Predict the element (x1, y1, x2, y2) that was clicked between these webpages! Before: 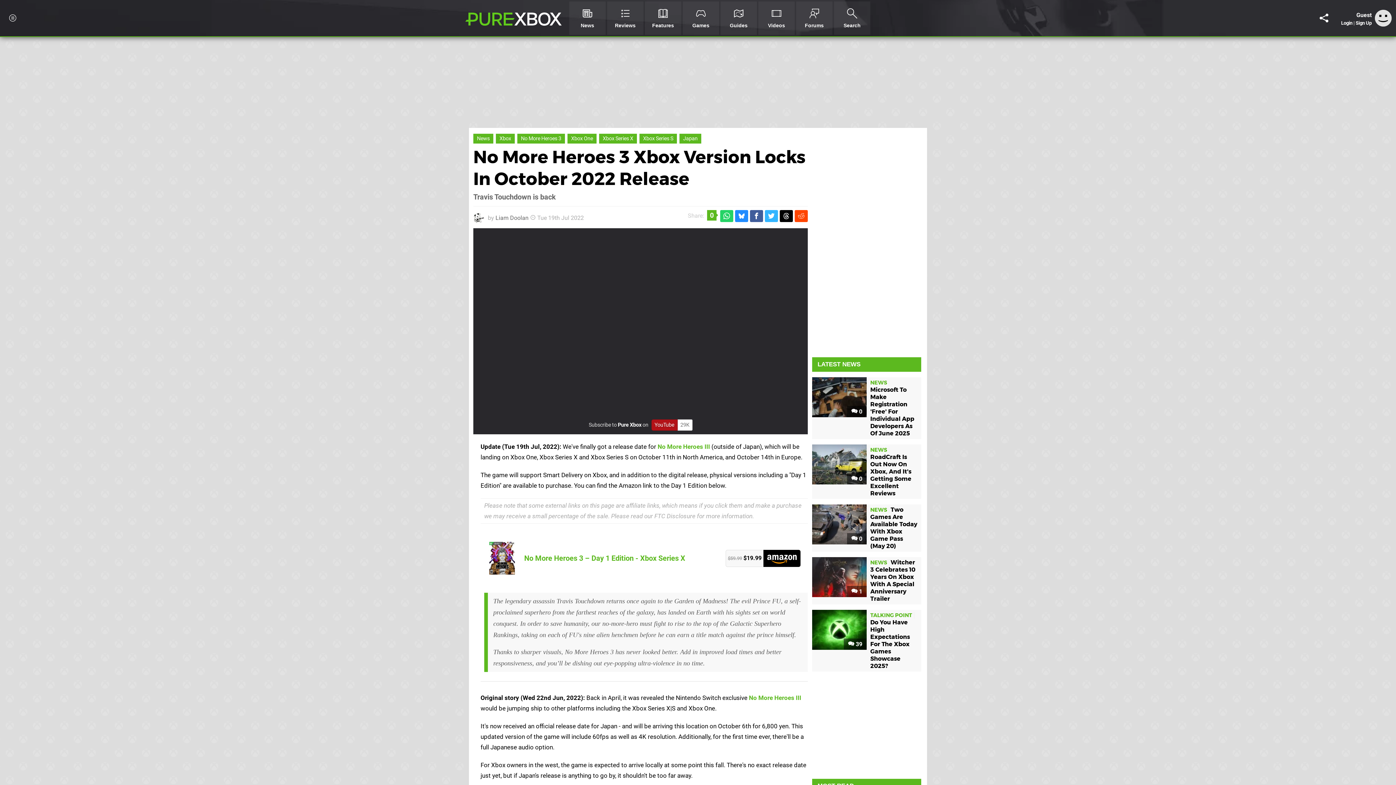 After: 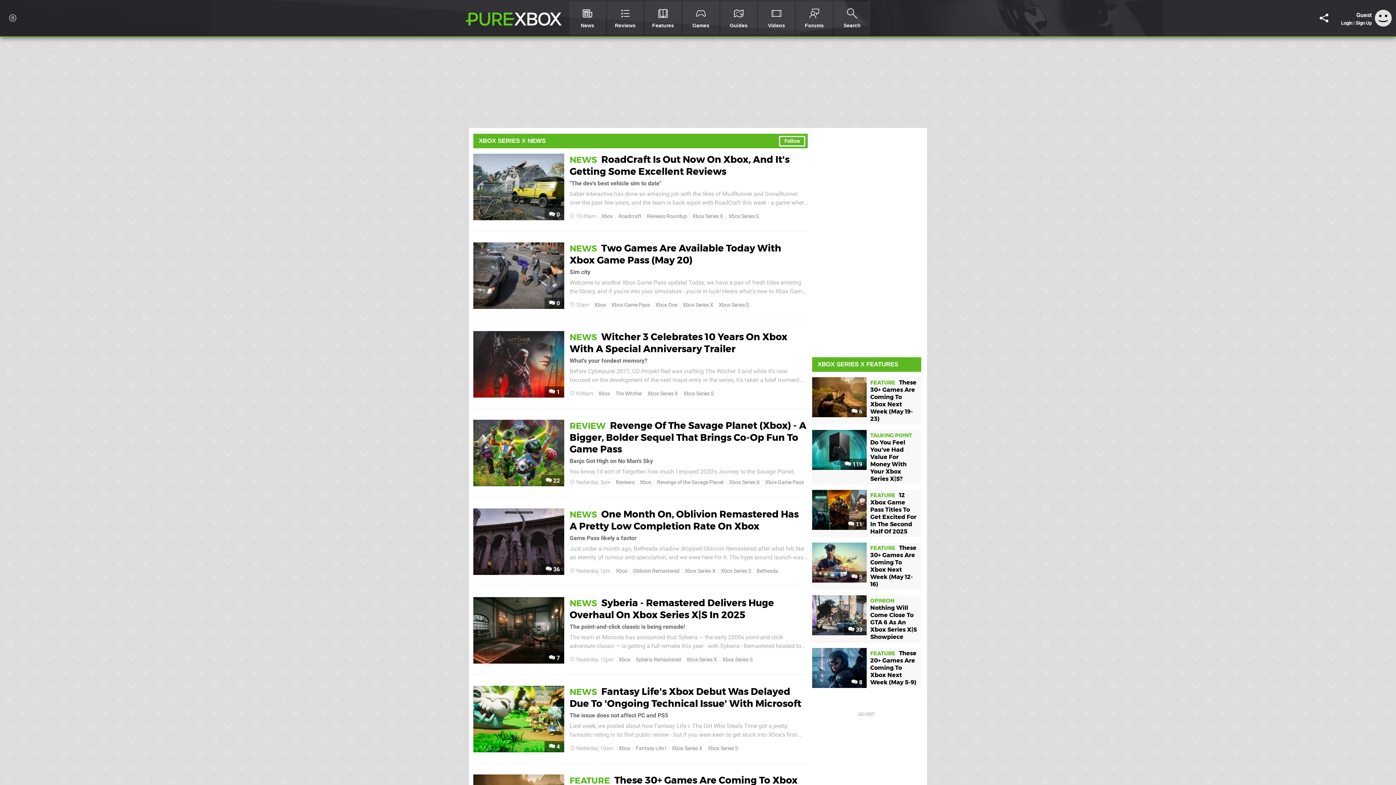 Action: label: Xbox Series X bbox: (599, 133, 637, 143)